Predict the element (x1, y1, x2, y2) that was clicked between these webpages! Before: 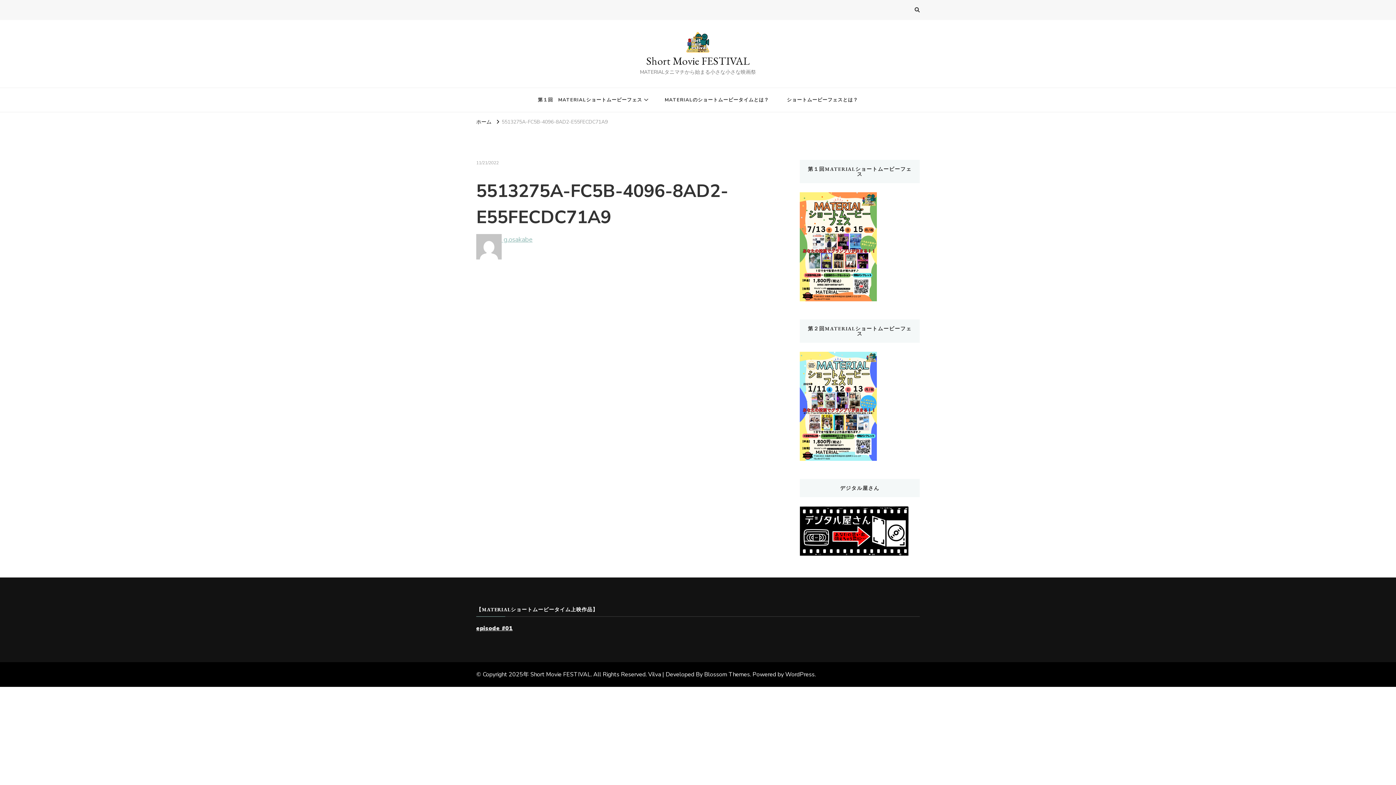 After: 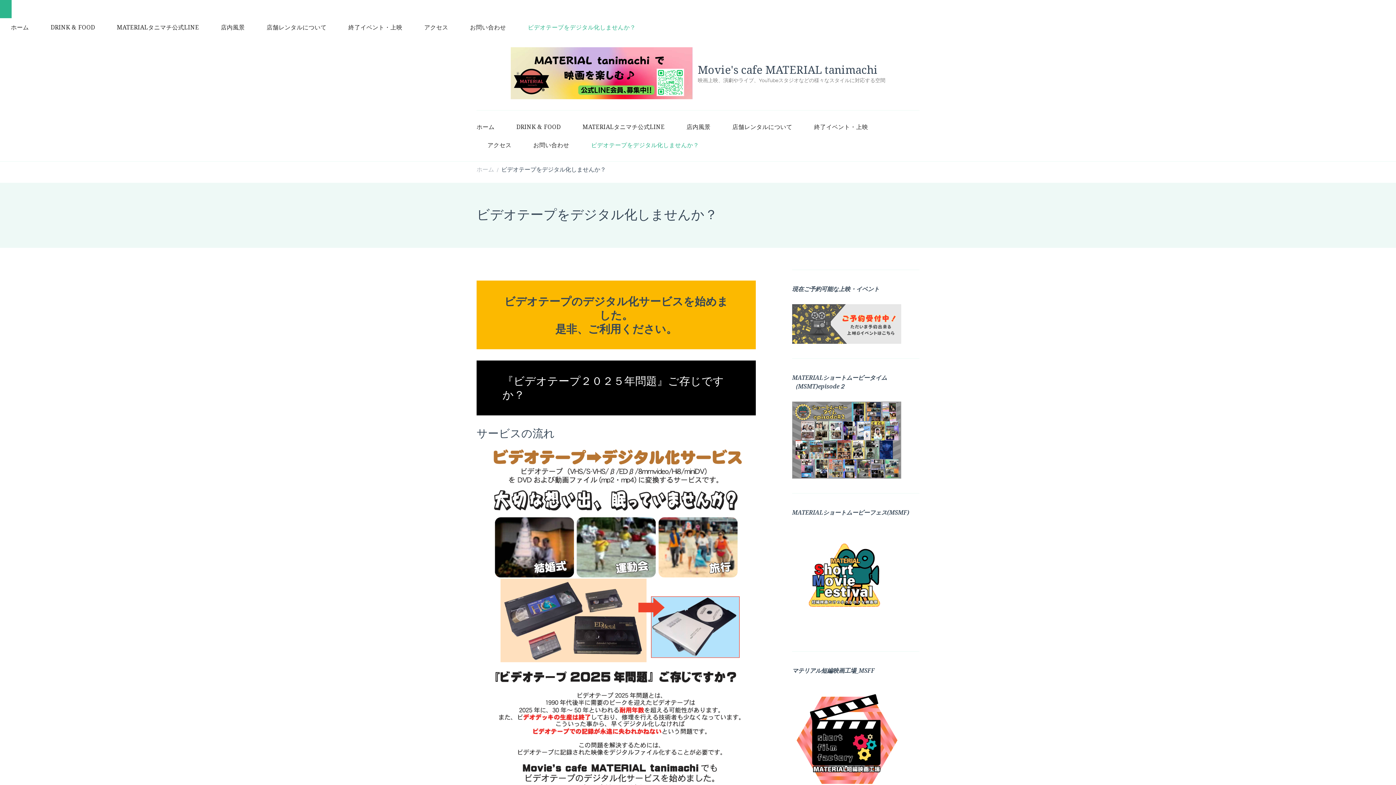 Action: bbox: (800, 507, 909, 516)